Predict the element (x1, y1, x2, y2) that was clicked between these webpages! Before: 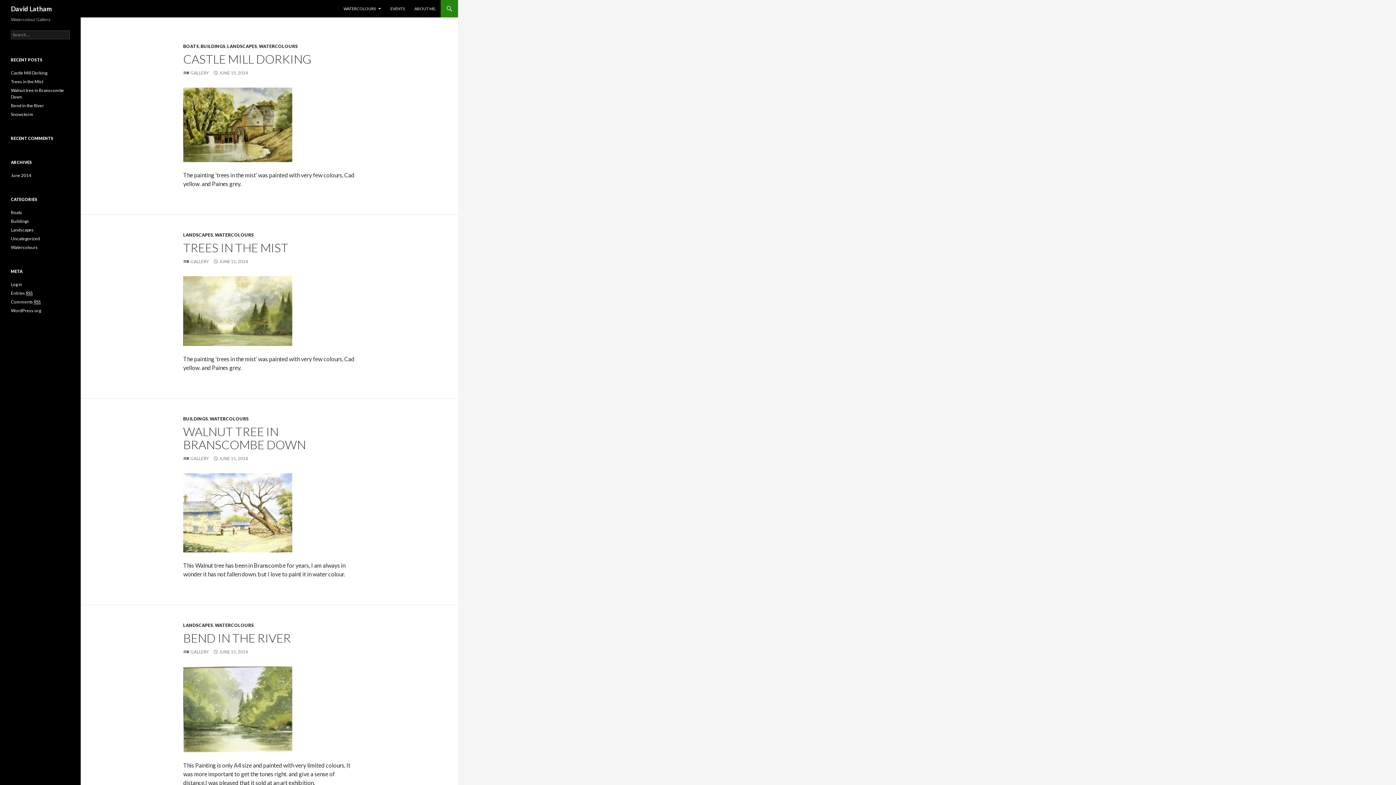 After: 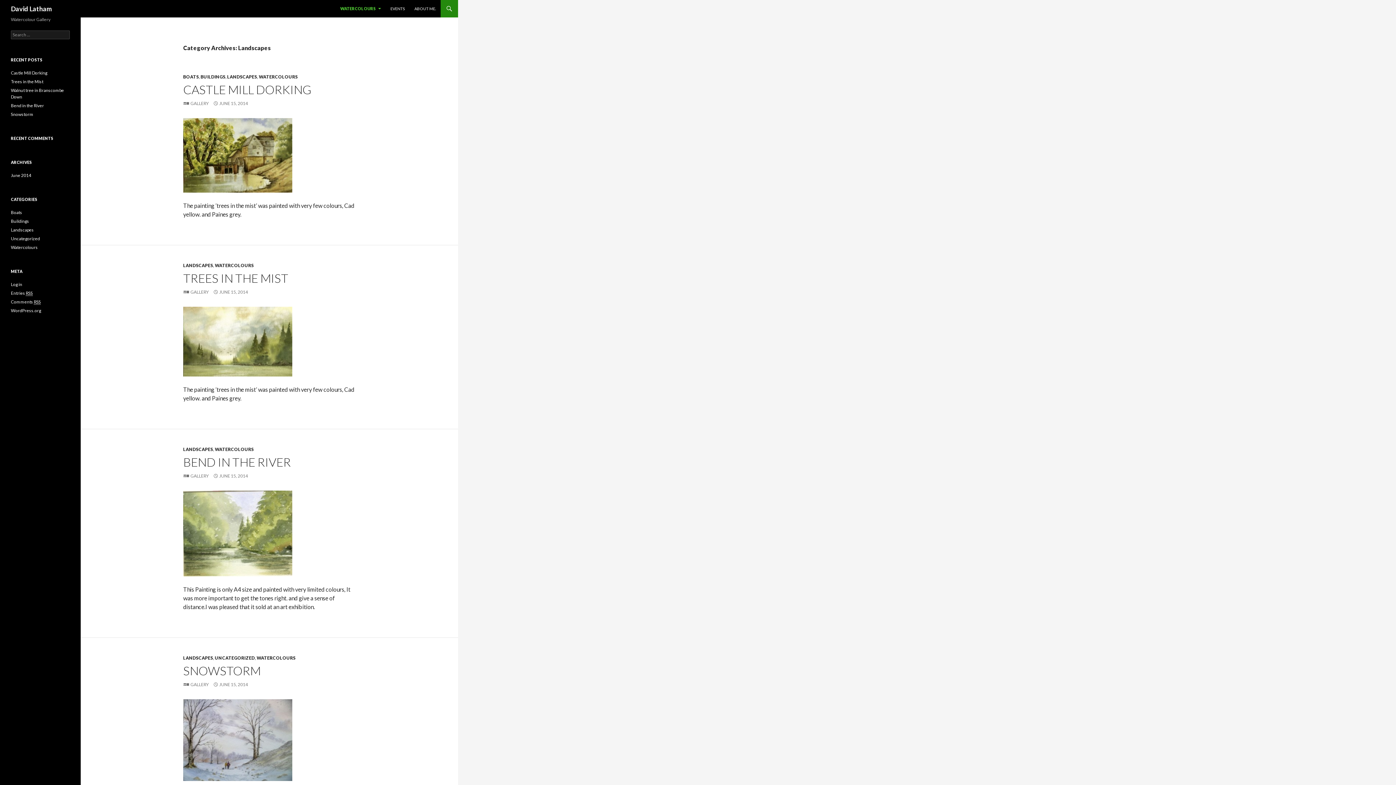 Action: label: LANDSCAPES bbox: (183, 232, 213, 237)